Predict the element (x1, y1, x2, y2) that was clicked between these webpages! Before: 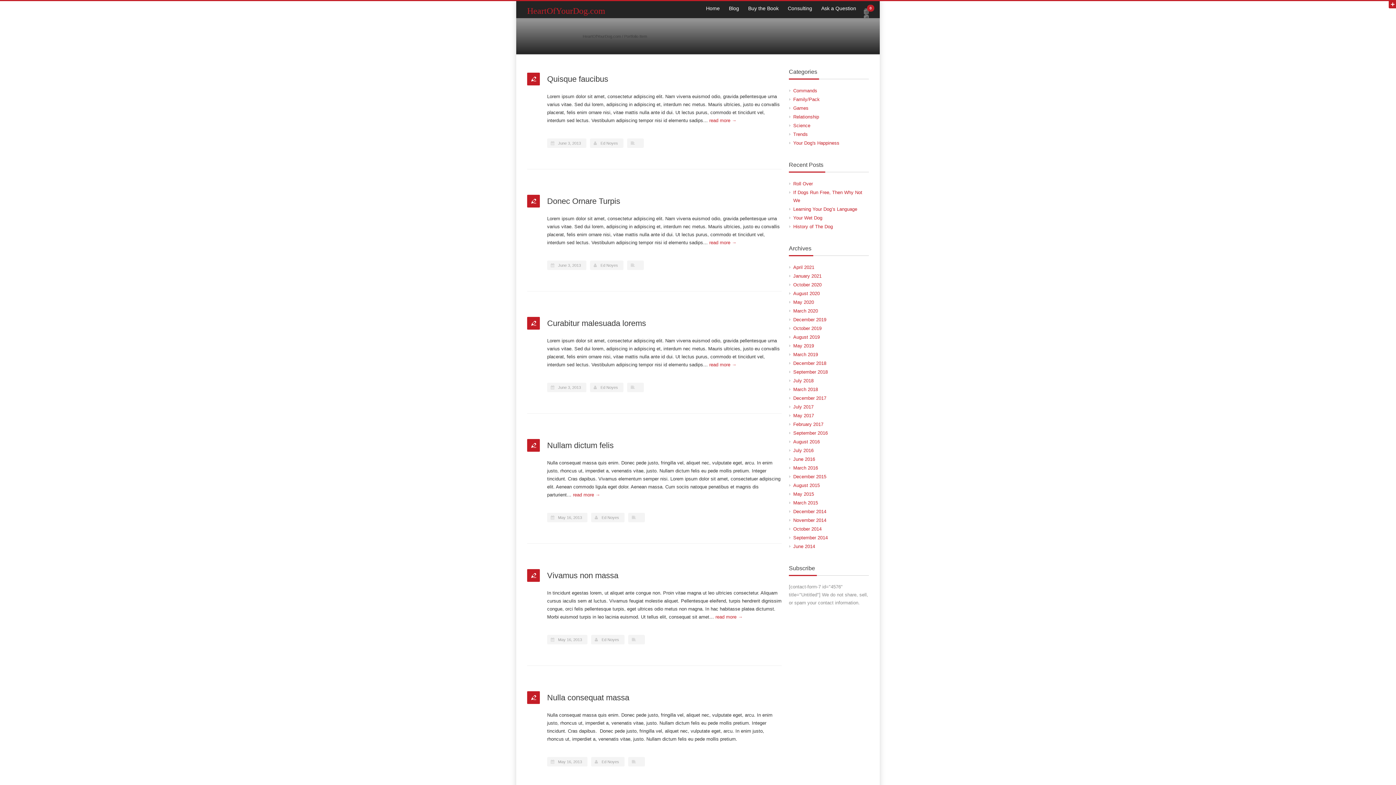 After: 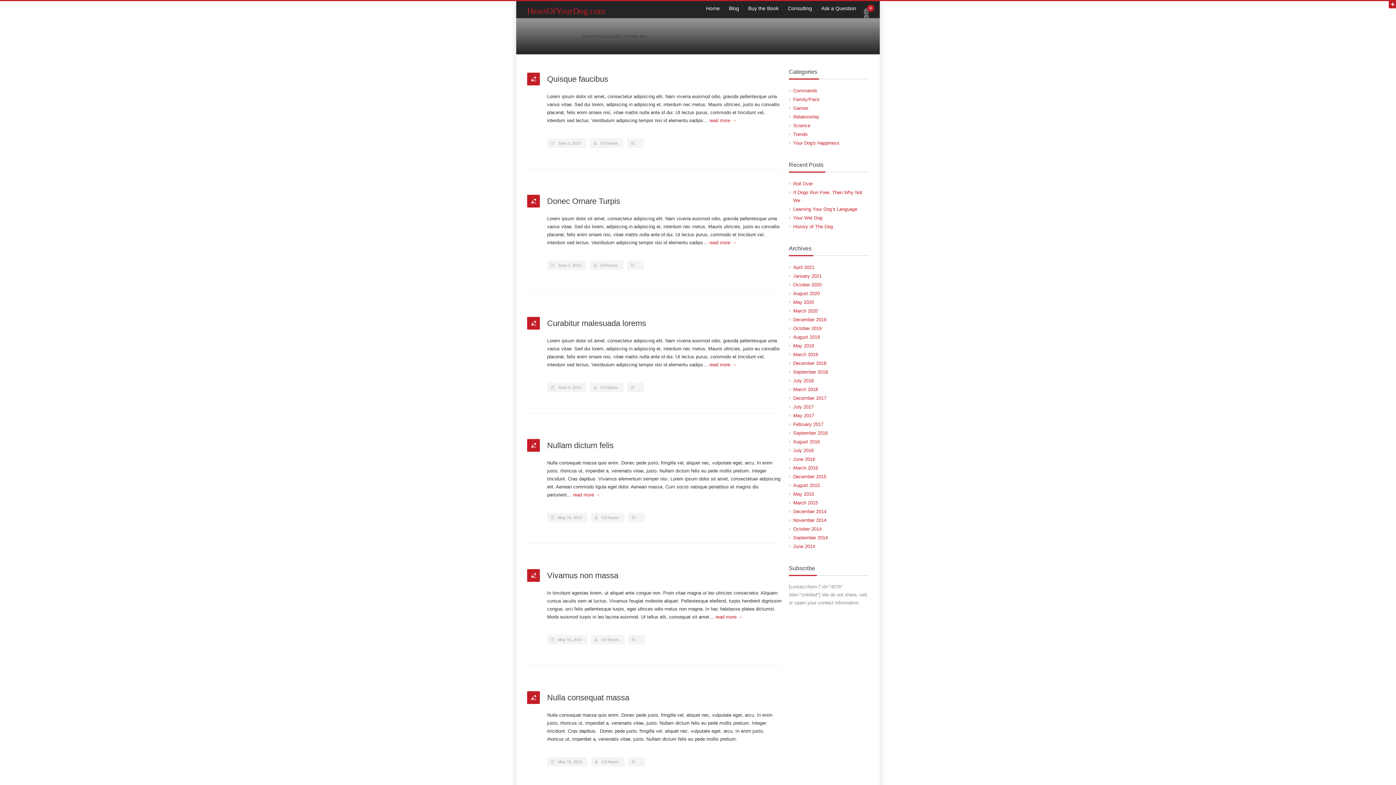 Action: bbox: (527, 569, 540, 582)